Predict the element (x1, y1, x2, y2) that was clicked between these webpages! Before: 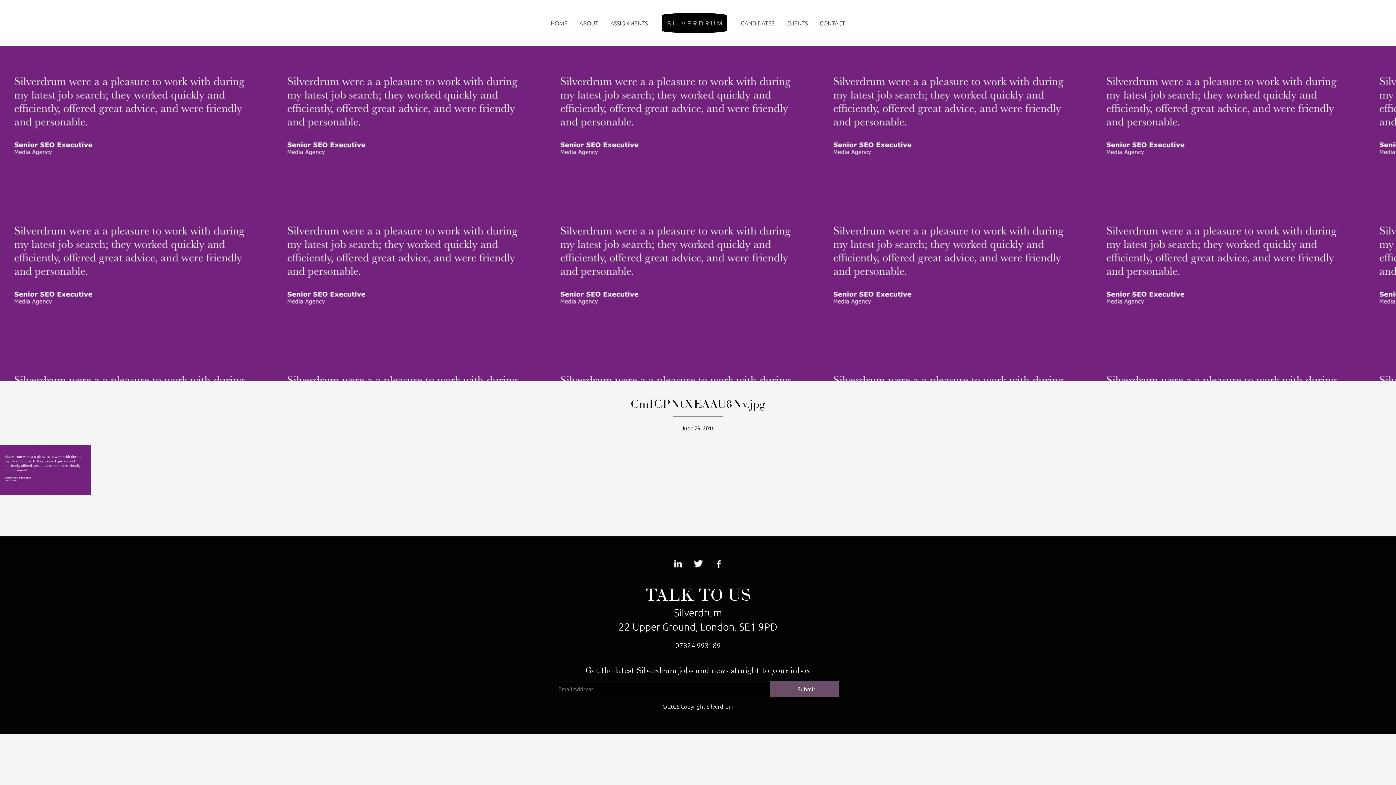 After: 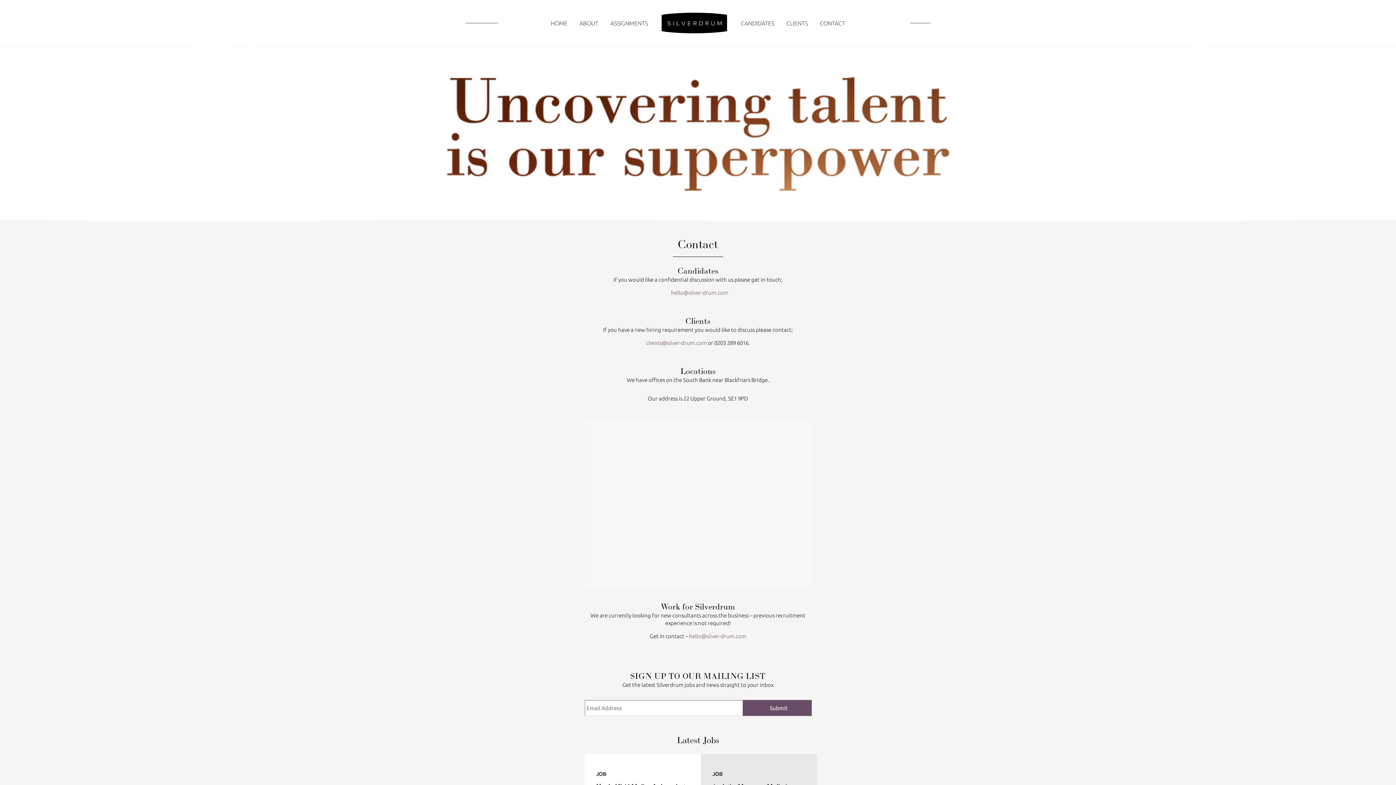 Action: bbox: (820, 19, 845, 26) label: CONTACT